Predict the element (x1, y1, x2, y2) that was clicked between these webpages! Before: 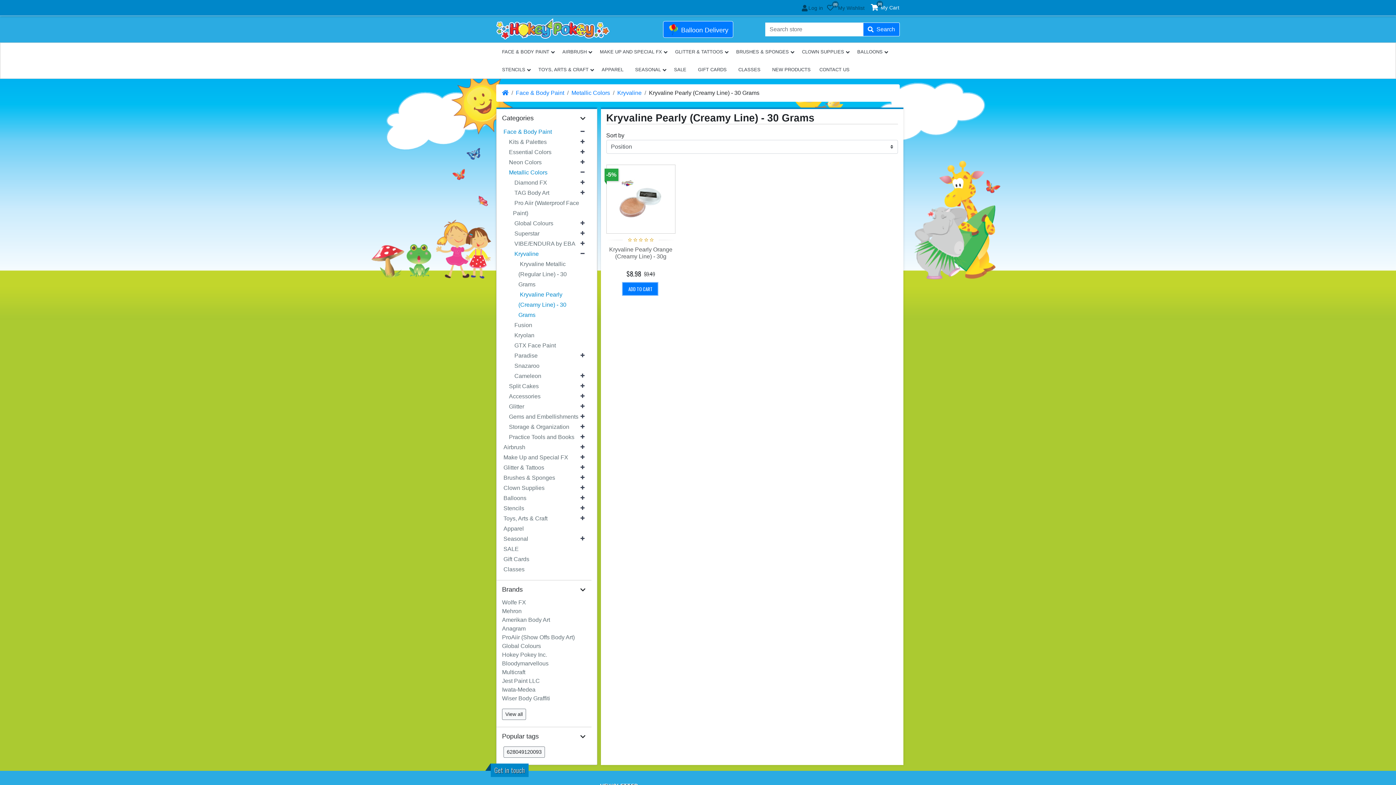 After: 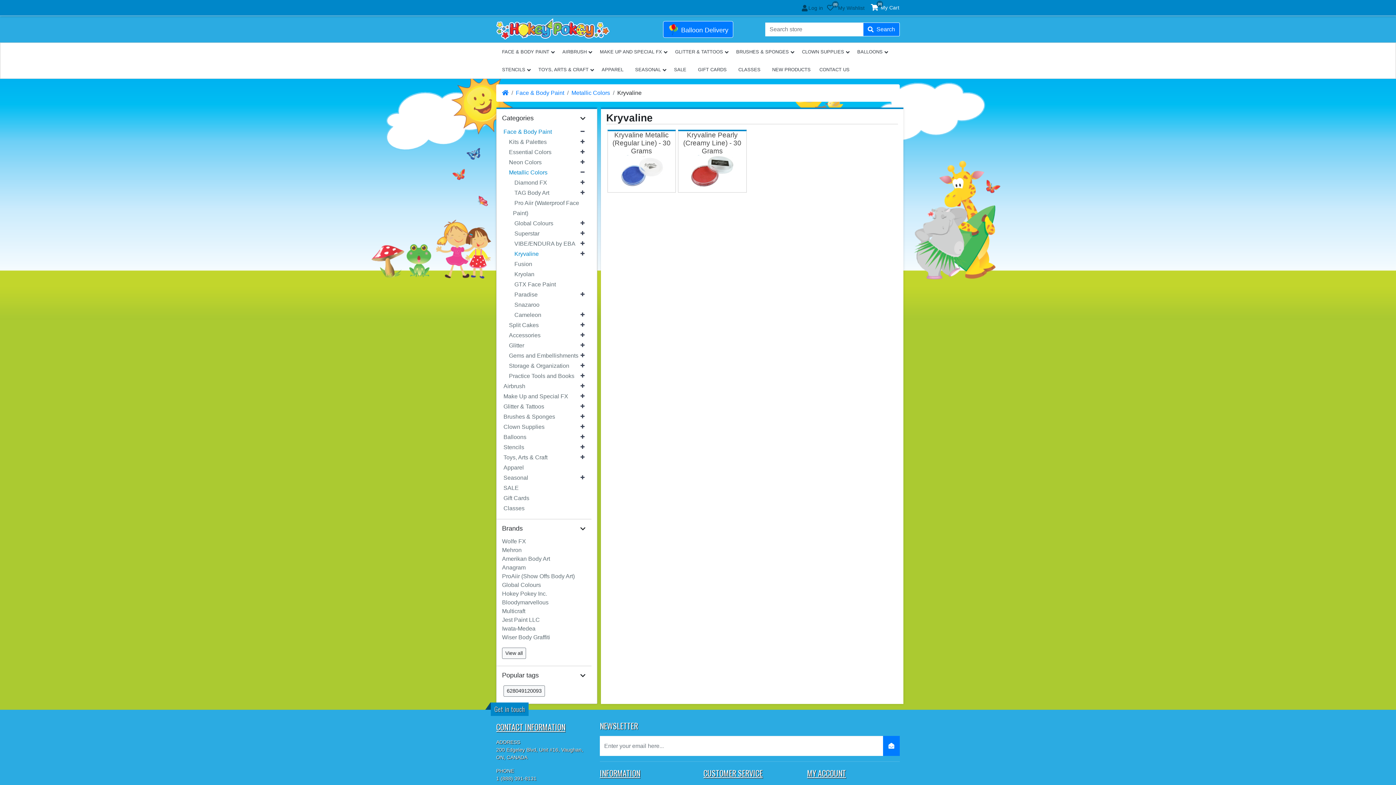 Action: label: Kryvaline bbox: (617, 89, 641, 96)